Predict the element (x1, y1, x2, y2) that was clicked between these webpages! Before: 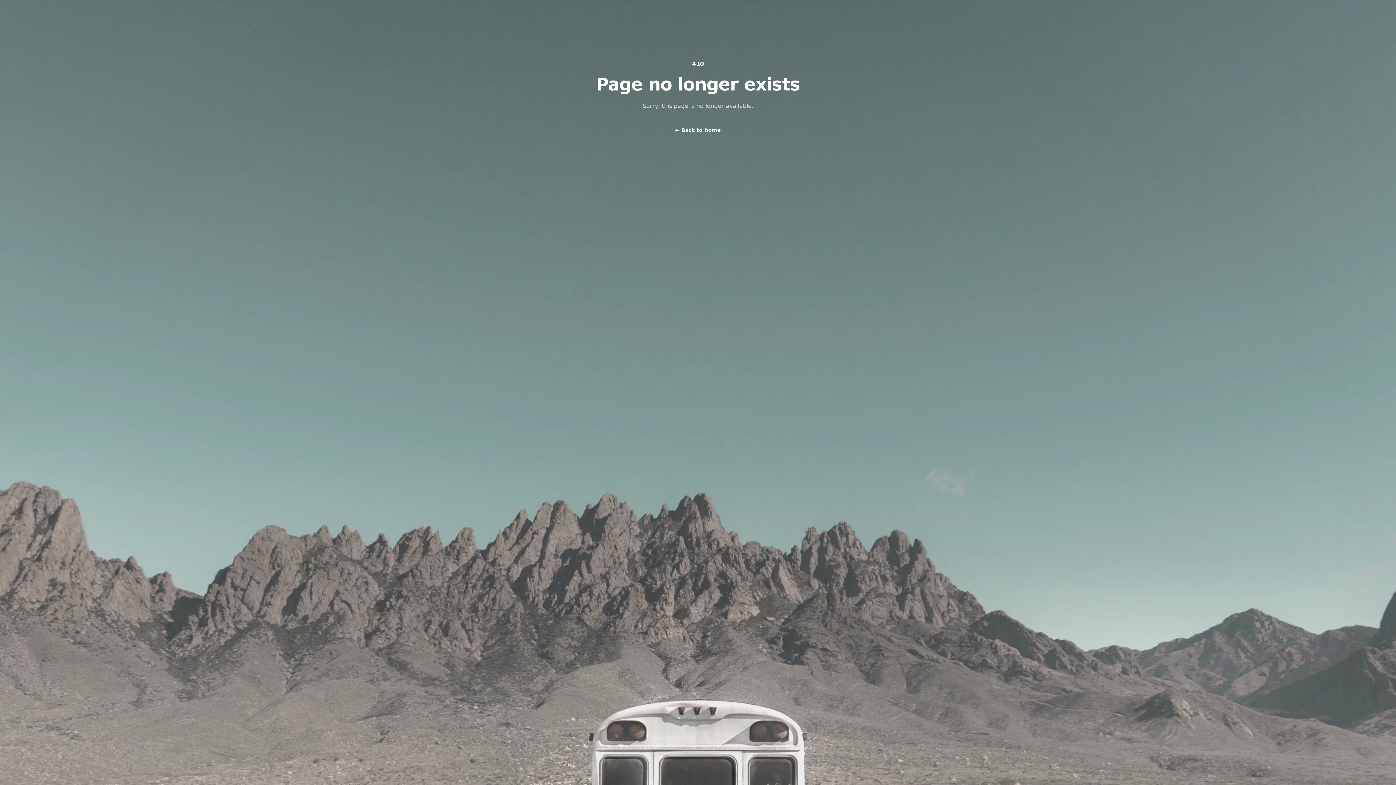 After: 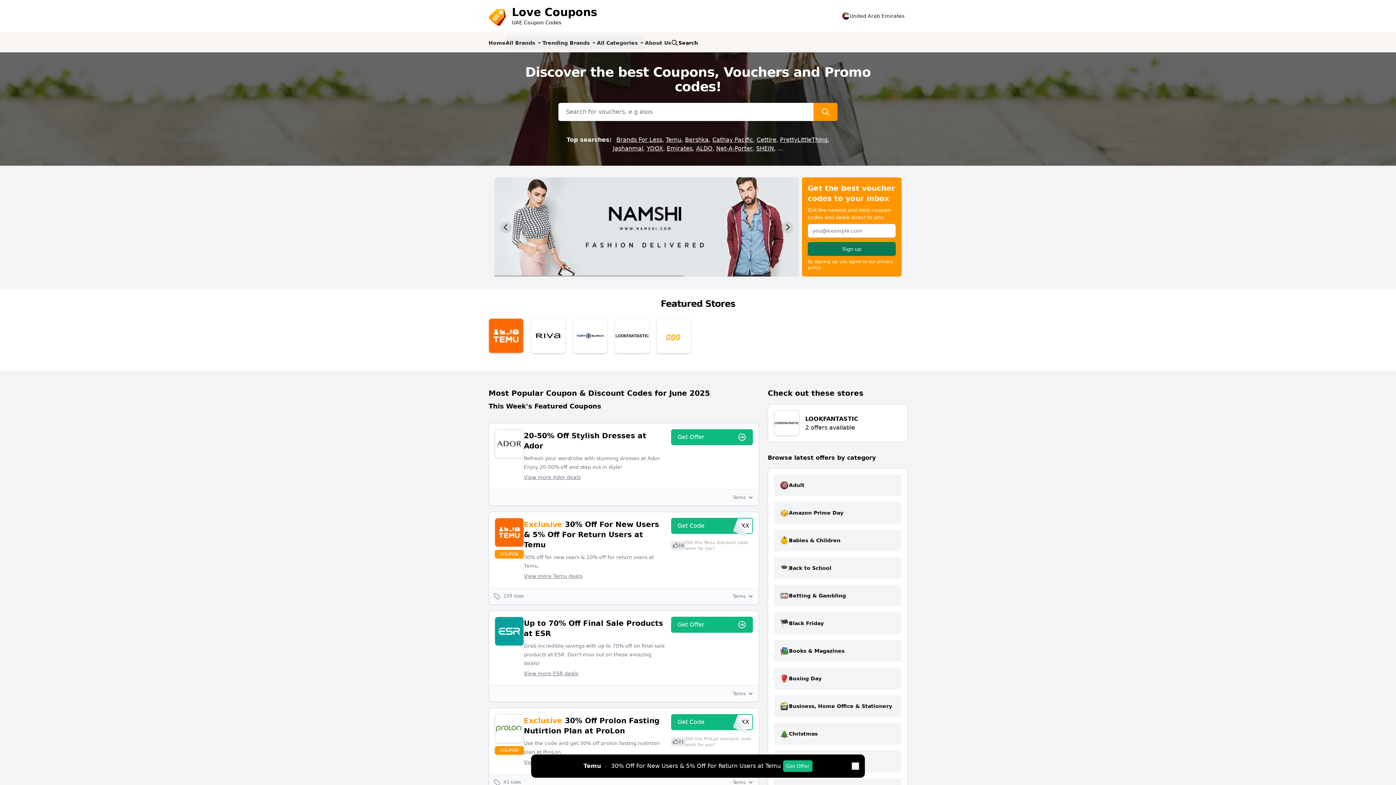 Action: bbox: (675, 125, 721, 135) label: ← Back to home